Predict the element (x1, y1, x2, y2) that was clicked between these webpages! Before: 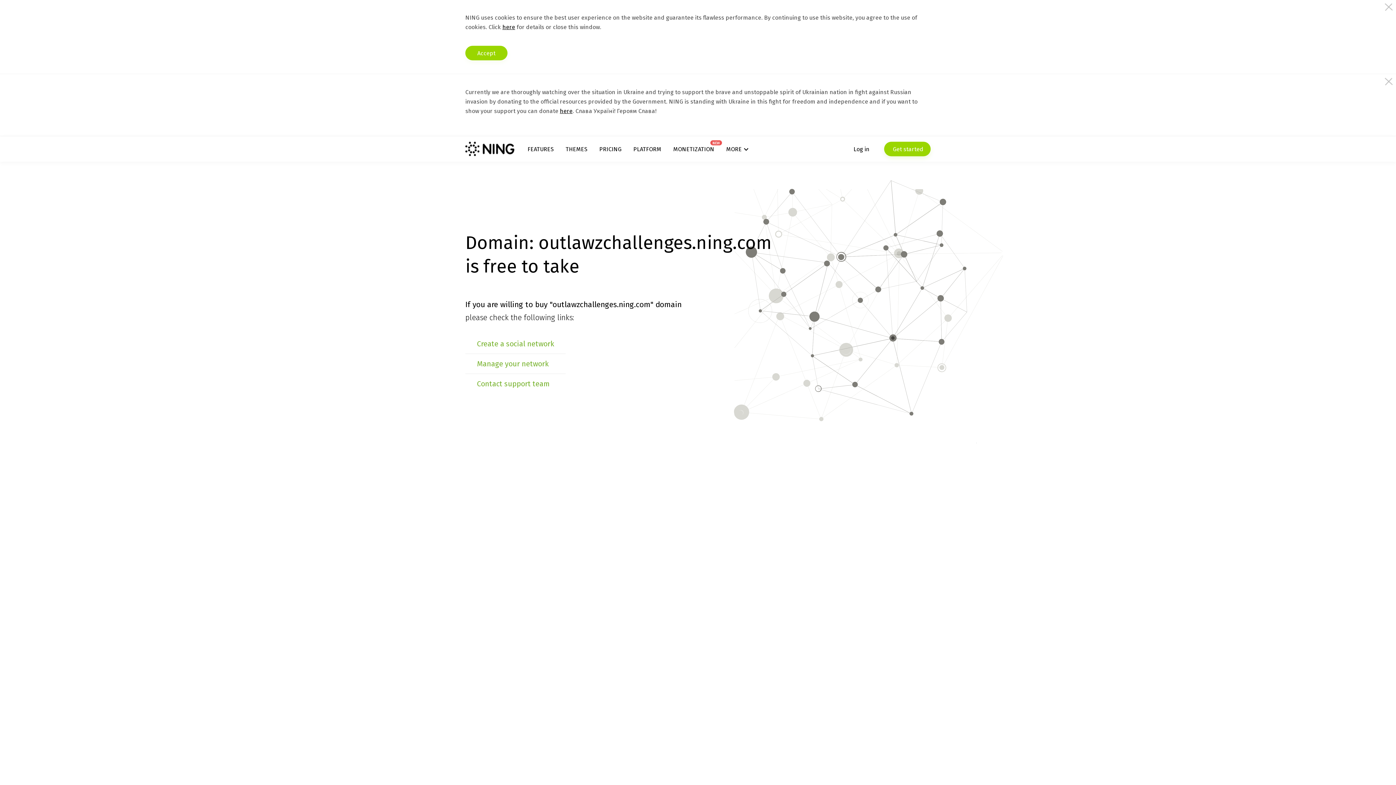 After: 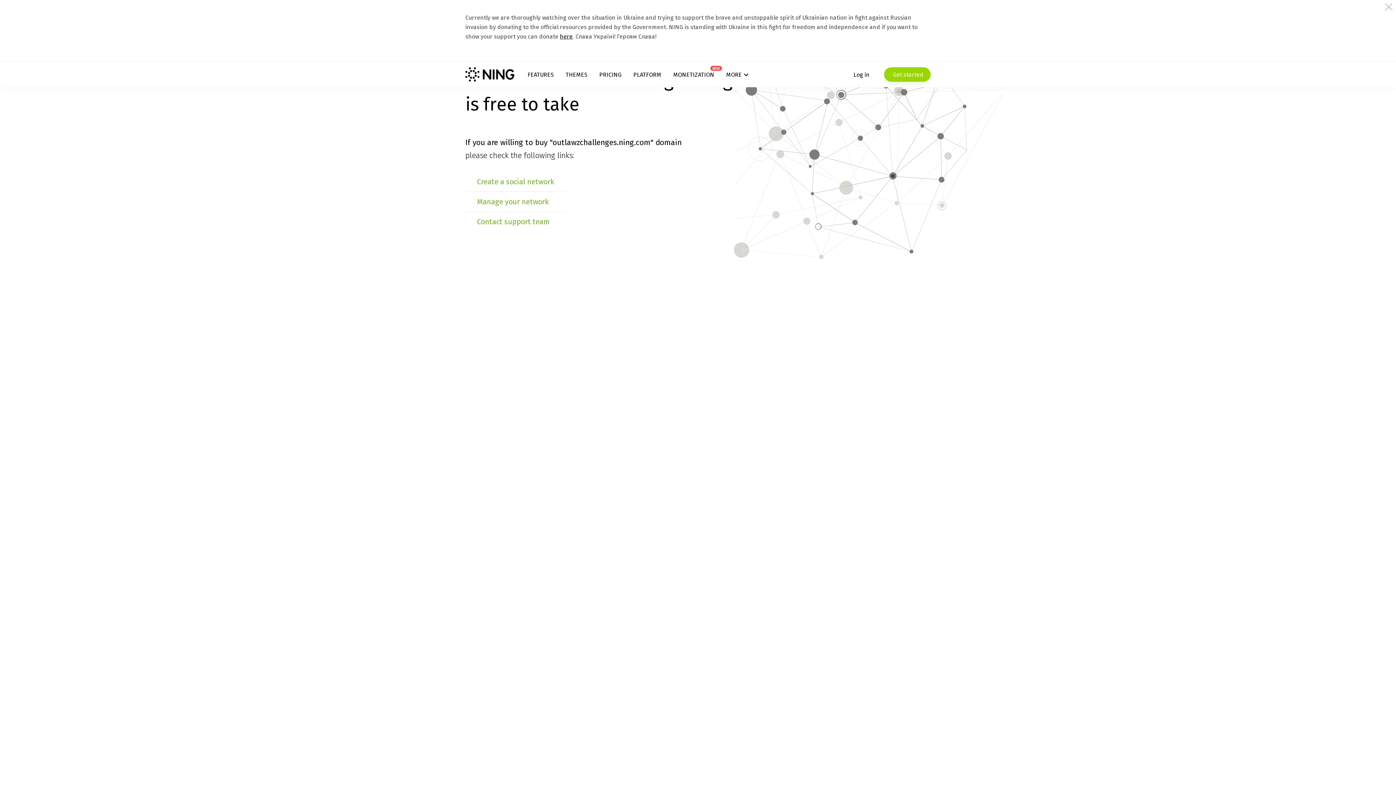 Action: label: Accept bbox: (465, 45, 507, 60)